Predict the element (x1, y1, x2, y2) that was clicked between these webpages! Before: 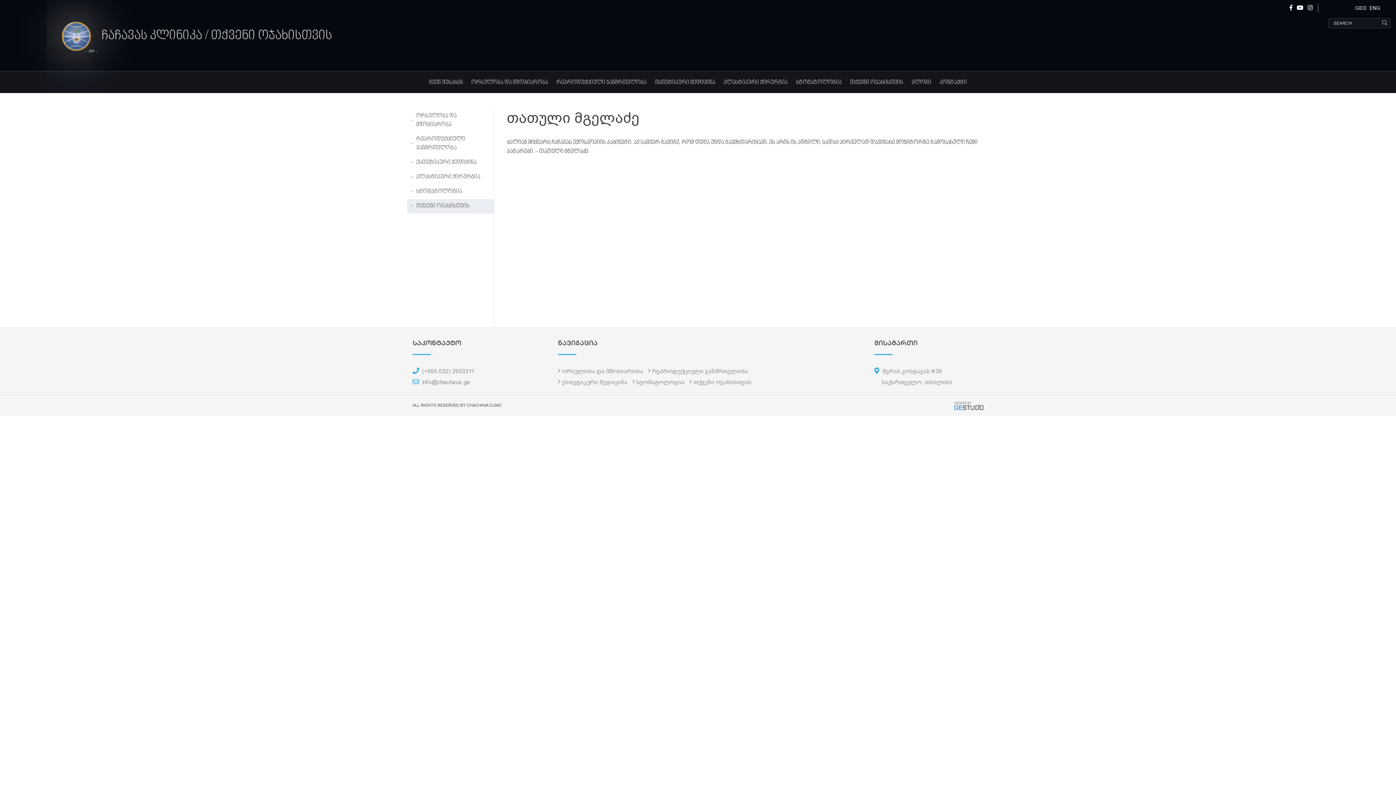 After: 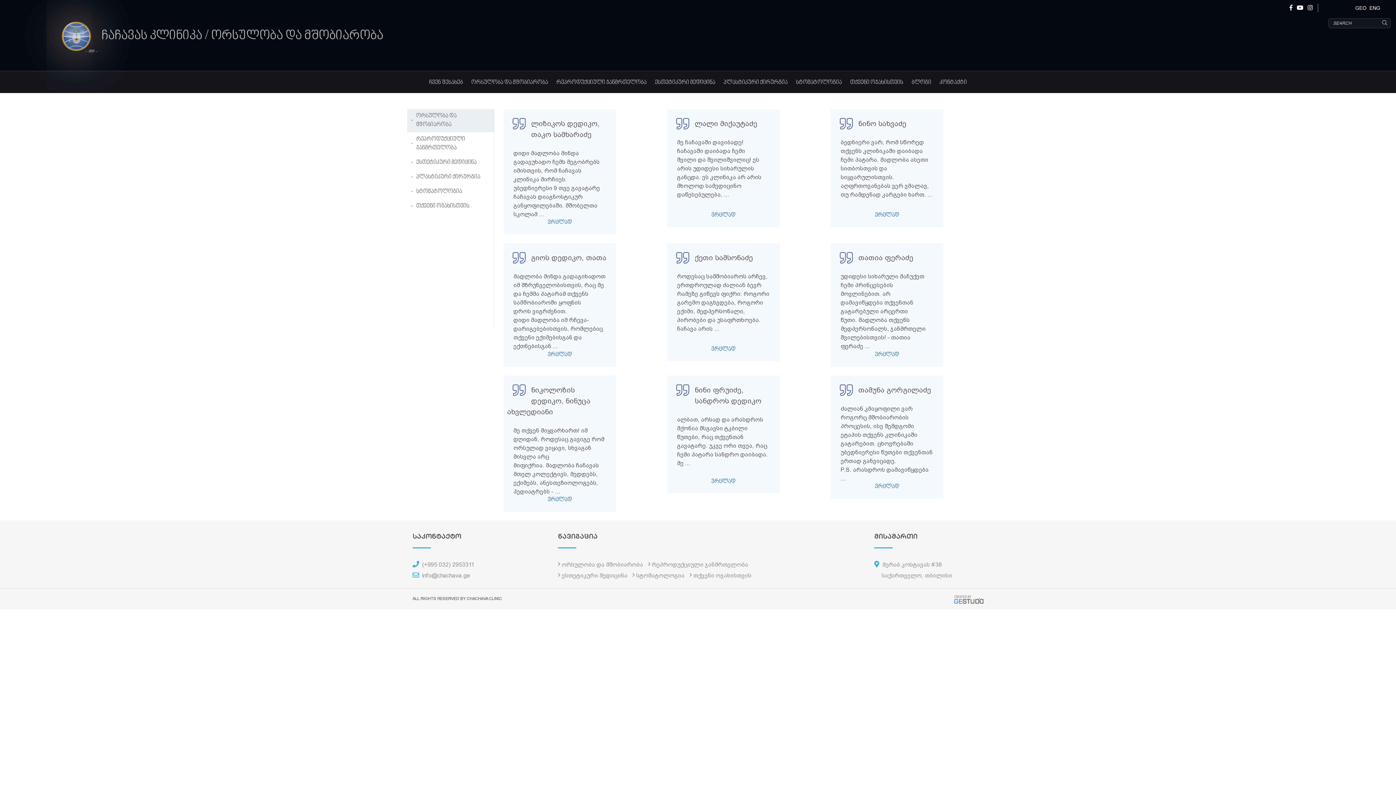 Action: label: ორსულობა და მშობიარობა bbox: (407, 109, 494, 132)